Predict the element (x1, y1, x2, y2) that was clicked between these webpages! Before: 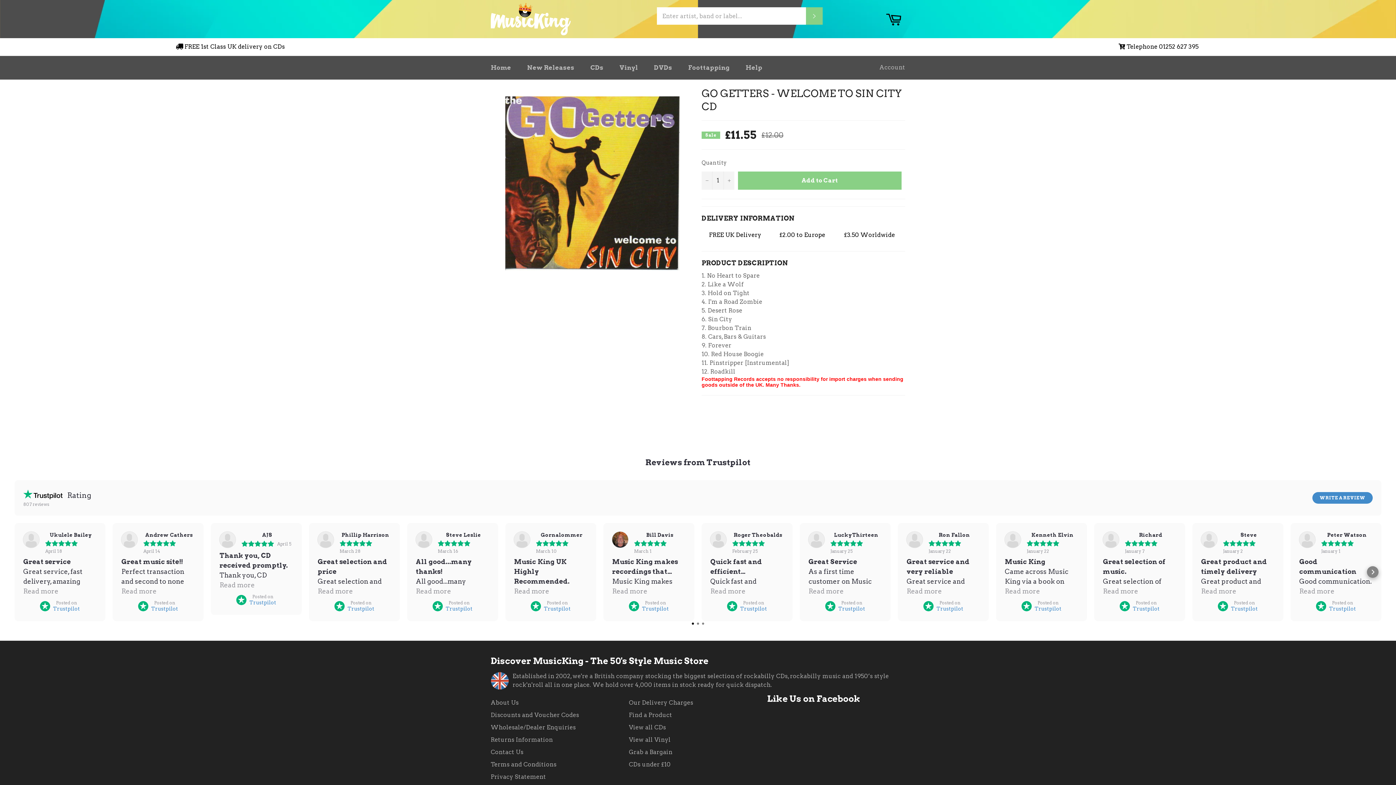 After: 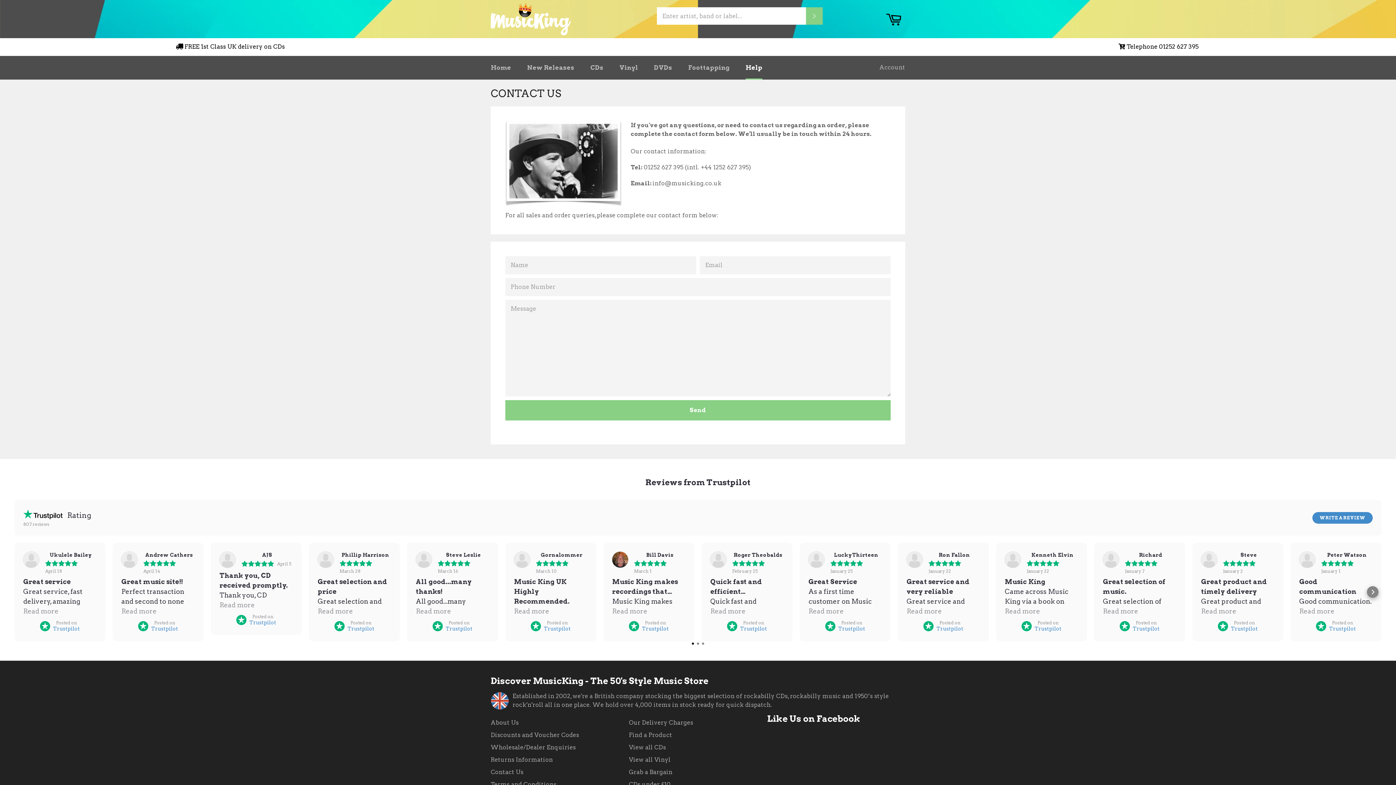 Action: bbox: (738, 56, 769, 79) label: Help